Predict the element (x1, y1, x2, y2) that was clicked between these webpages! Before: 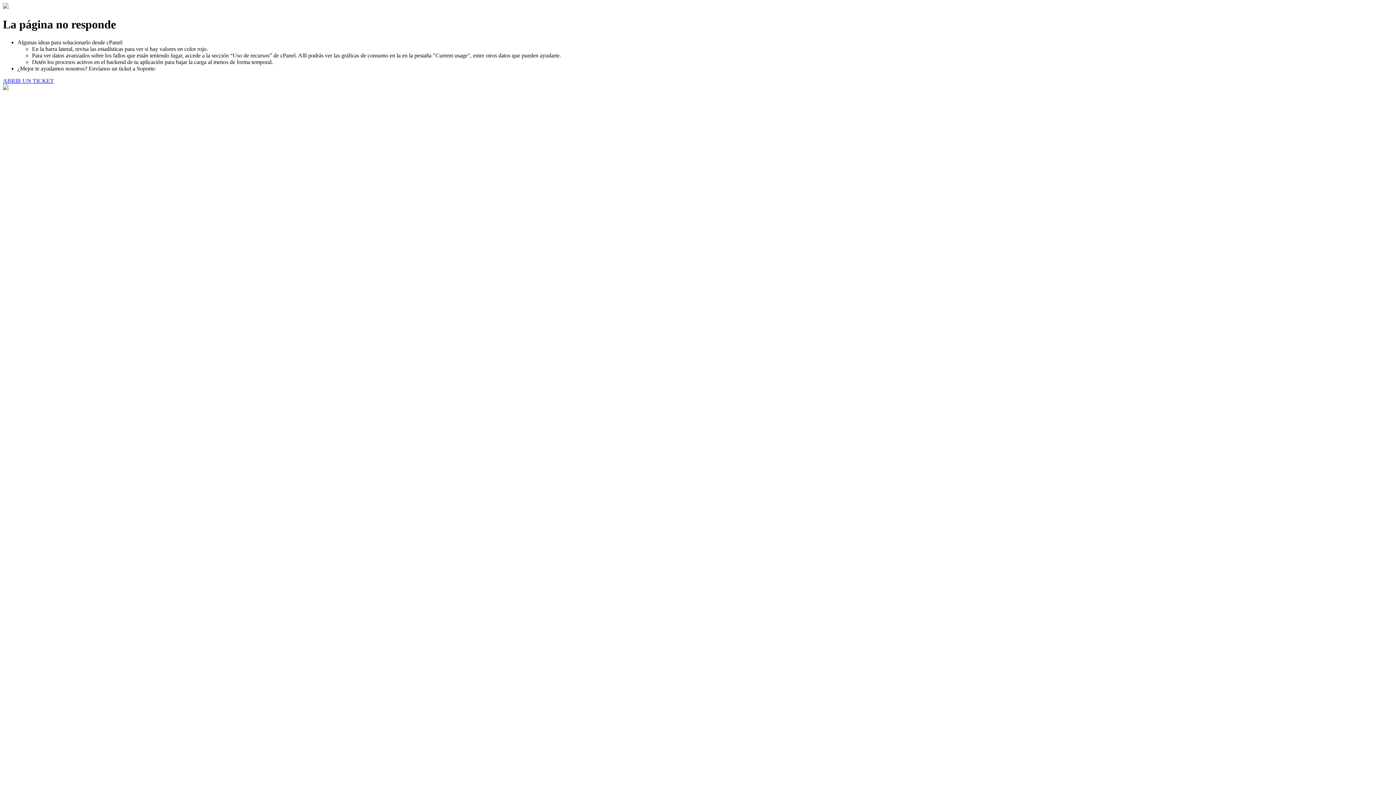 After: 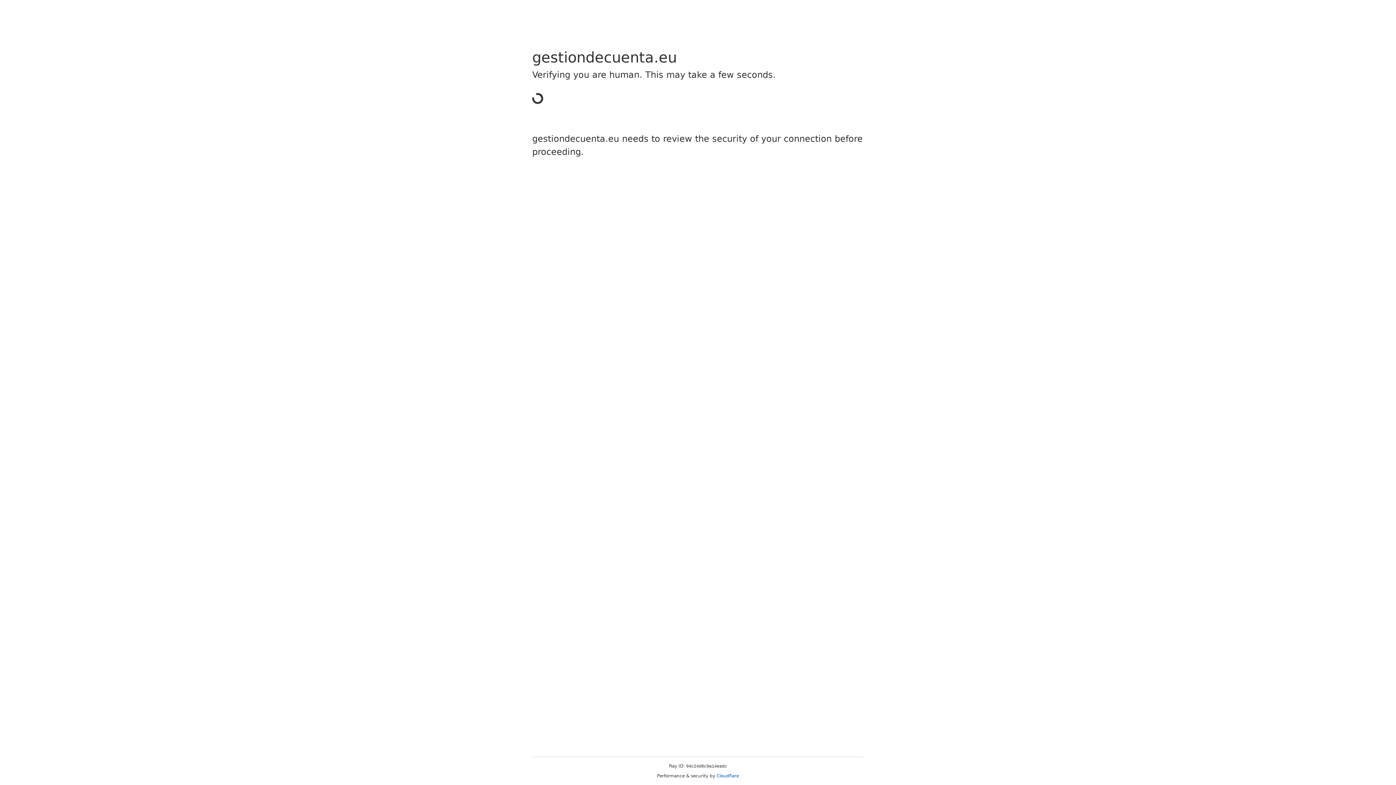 Action: label: ABRIR UN TICKET bbox: (2, 77, 53, 83)